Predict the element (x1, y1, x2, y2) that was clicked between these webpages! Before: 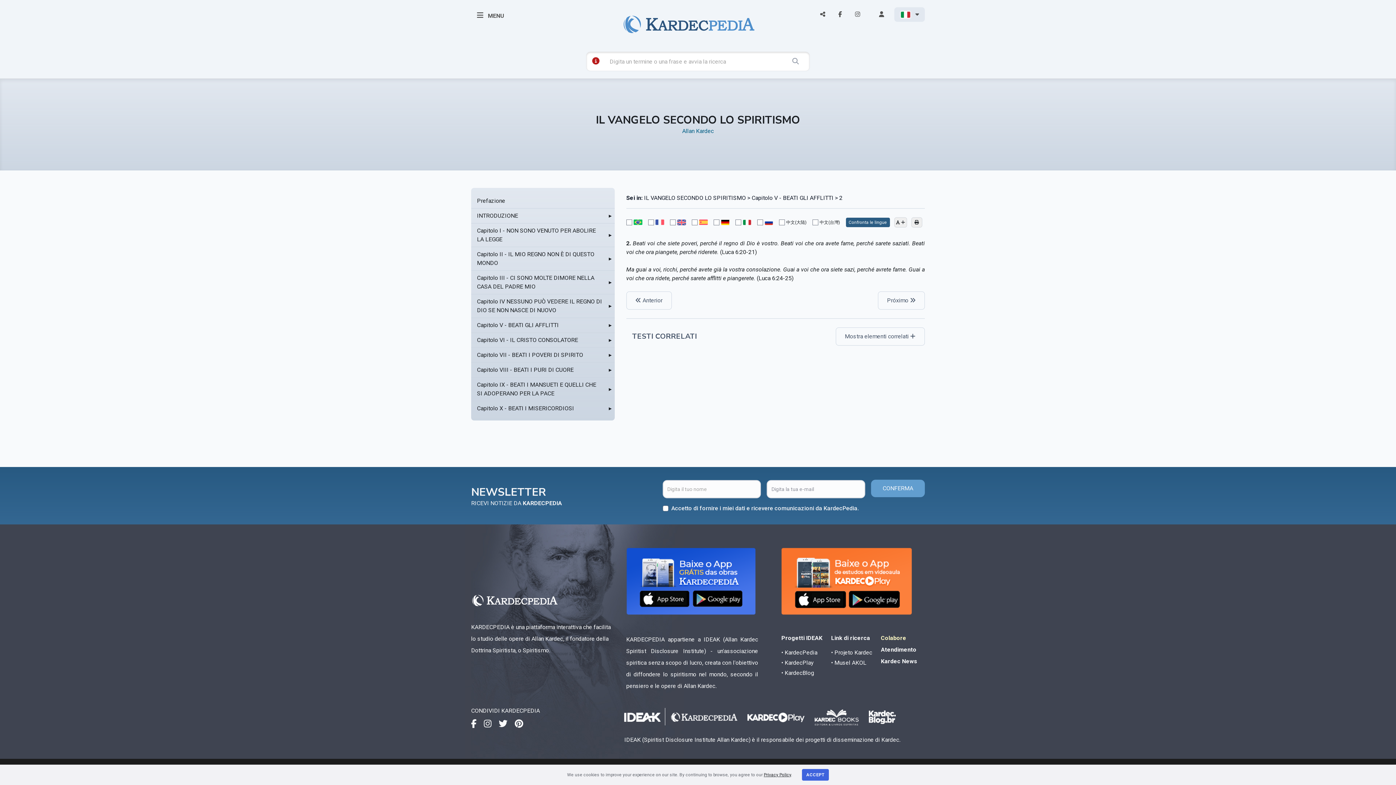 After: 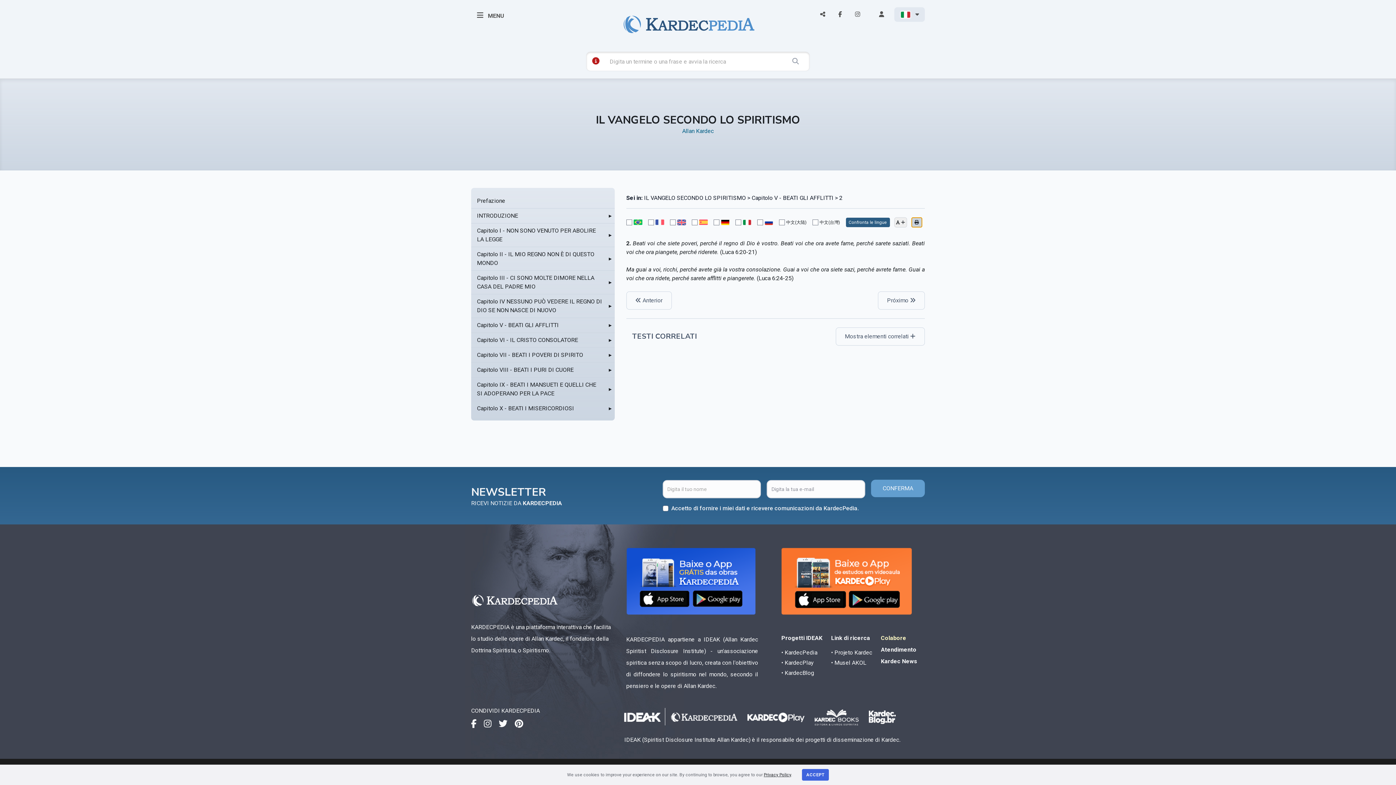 Action: bbox: (911, 217, 922, 227)